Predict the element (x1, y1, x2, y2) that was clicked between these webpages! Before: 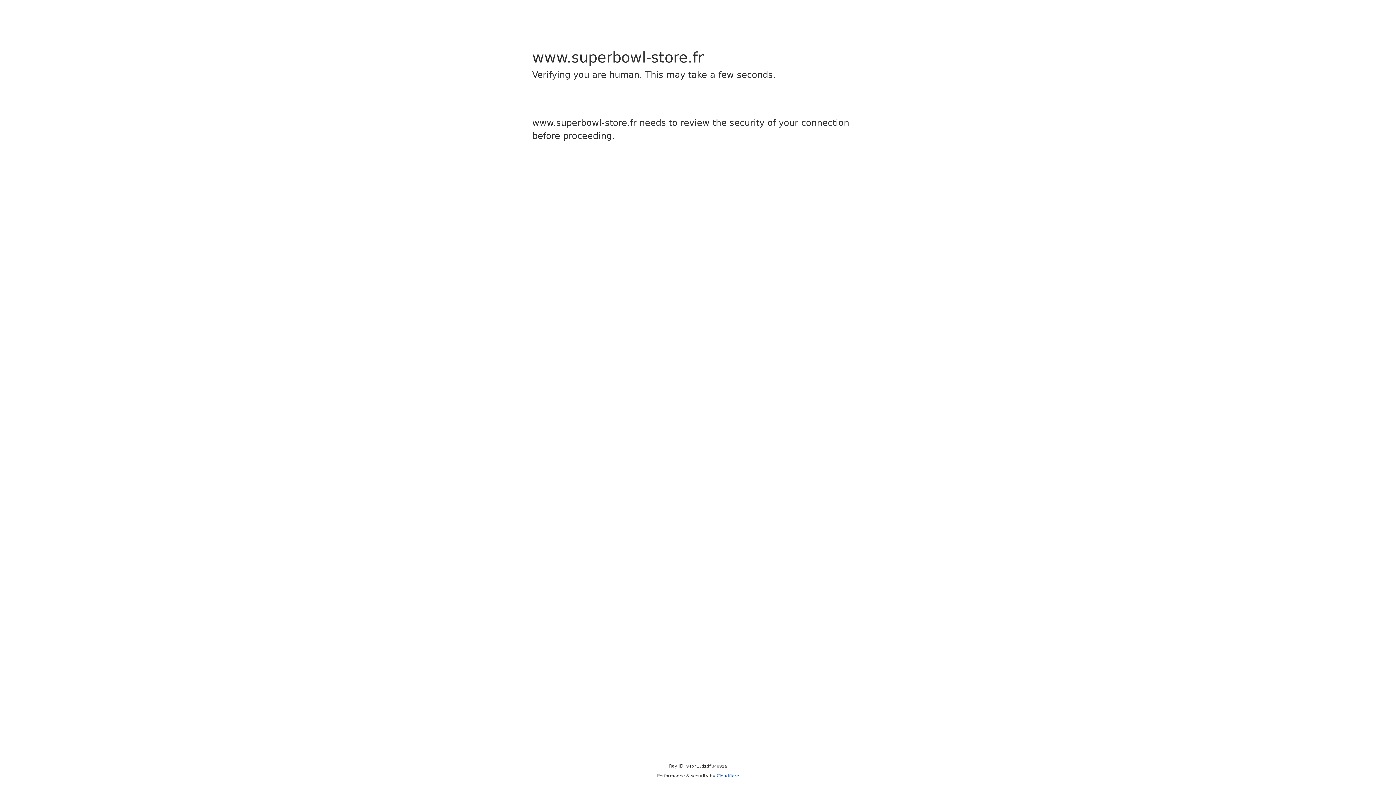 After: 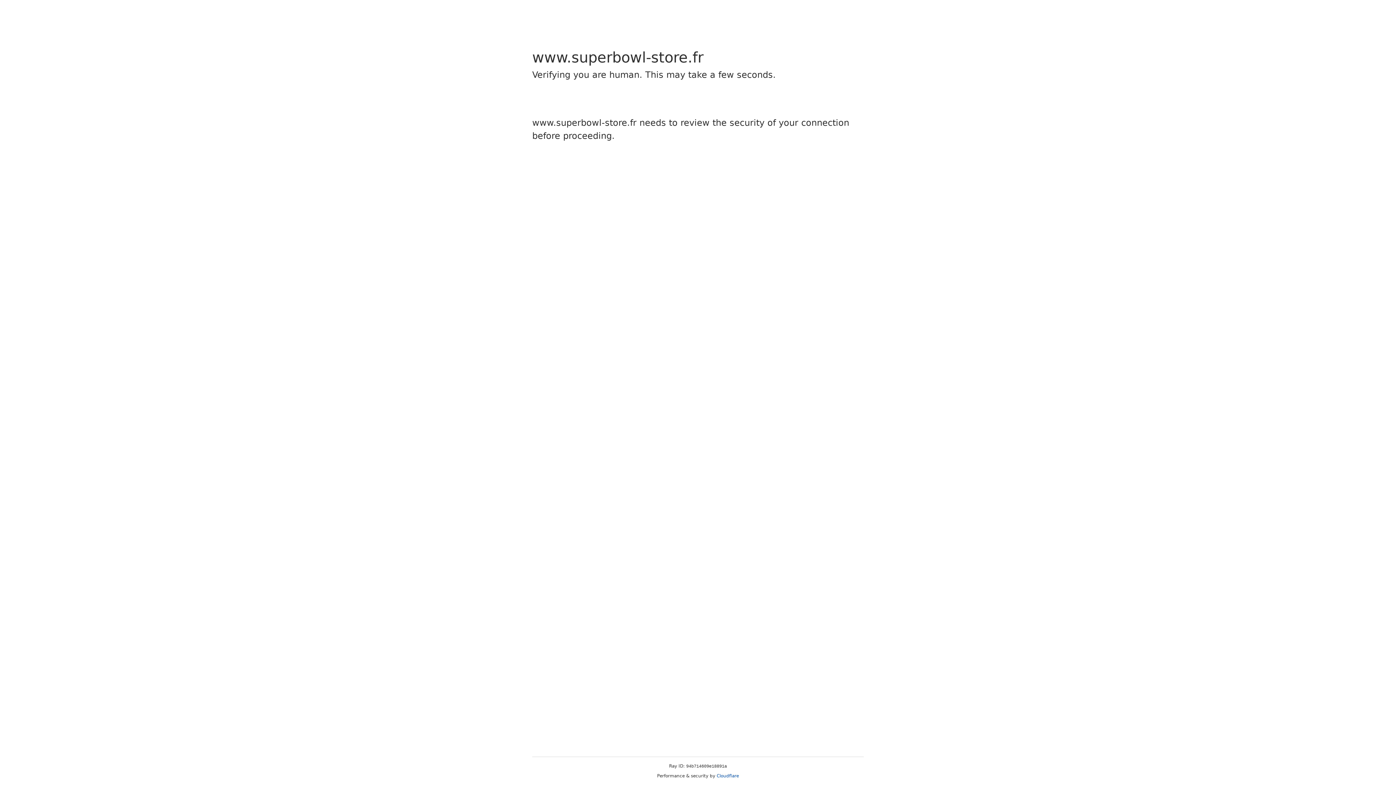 Action: bbox: (716, 773, 739, 778) label: Cloudflare